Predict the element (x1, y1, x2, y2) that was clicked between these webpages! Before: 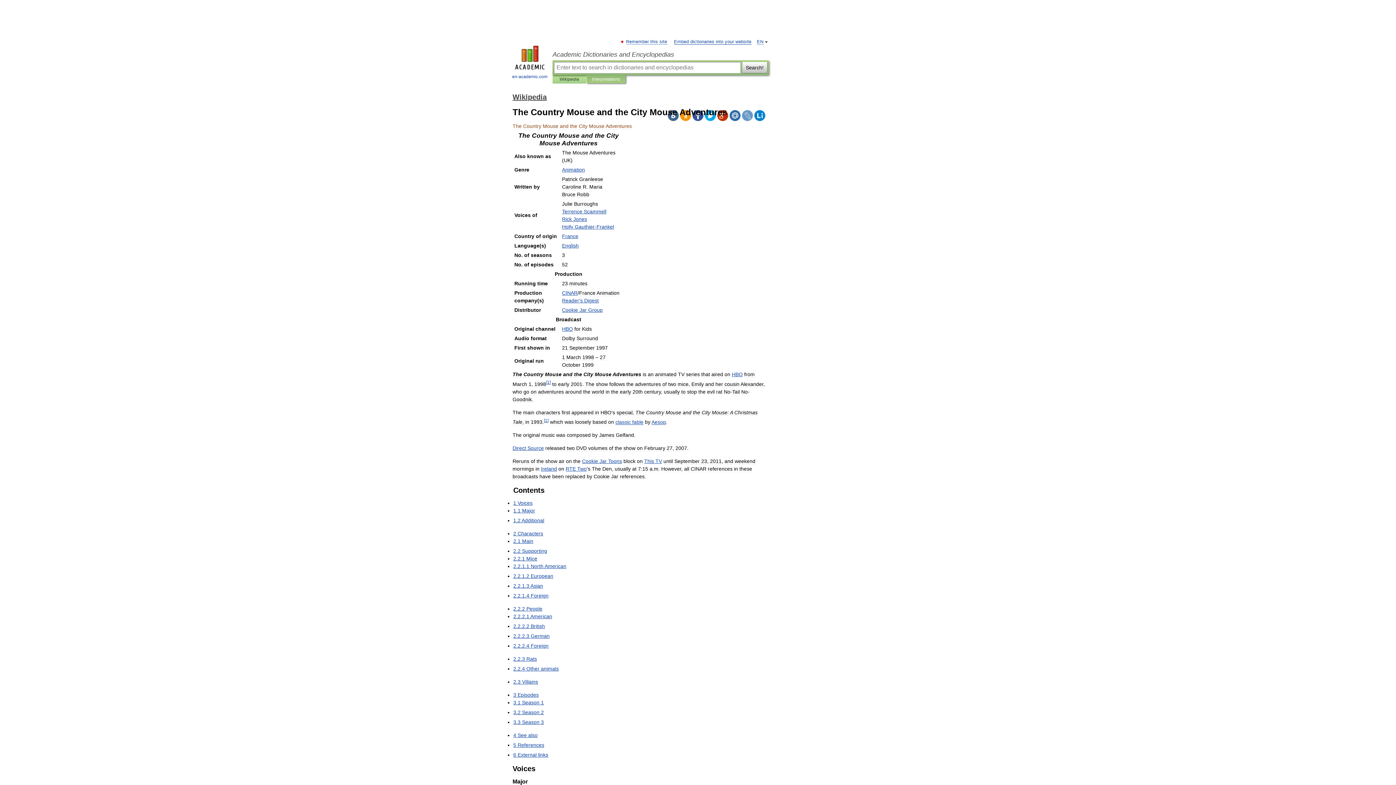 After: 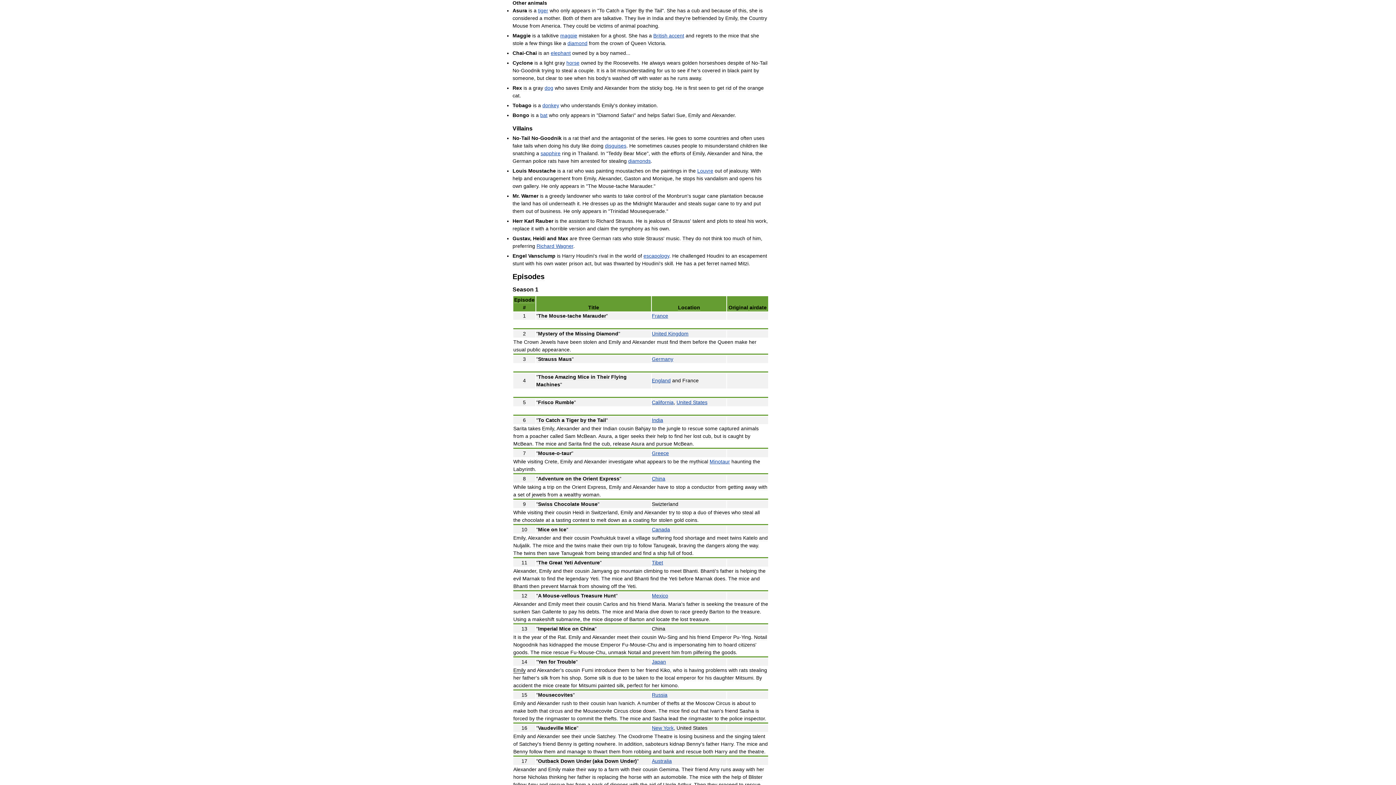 Action: label: 2.2.4 Other animals bbox: (513, 666, 558, 672)